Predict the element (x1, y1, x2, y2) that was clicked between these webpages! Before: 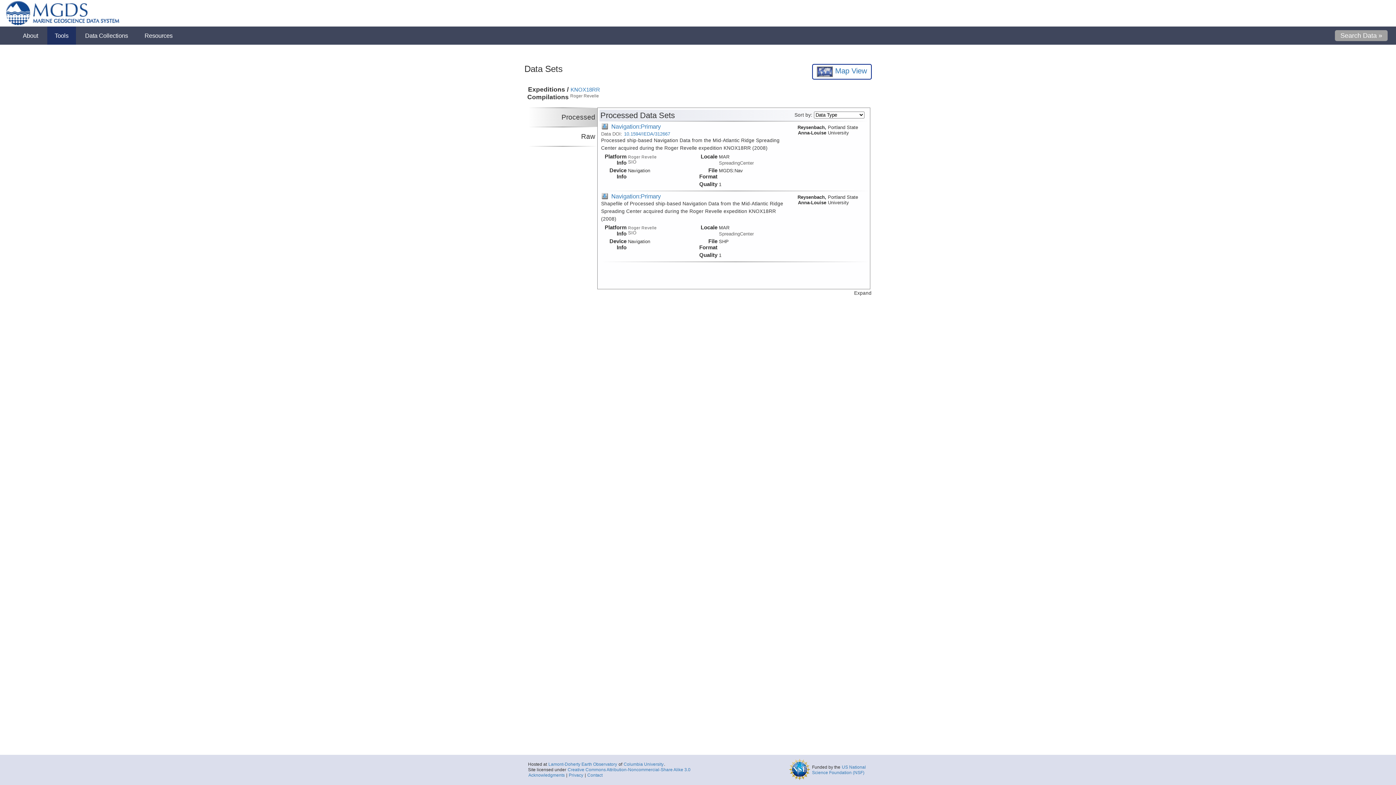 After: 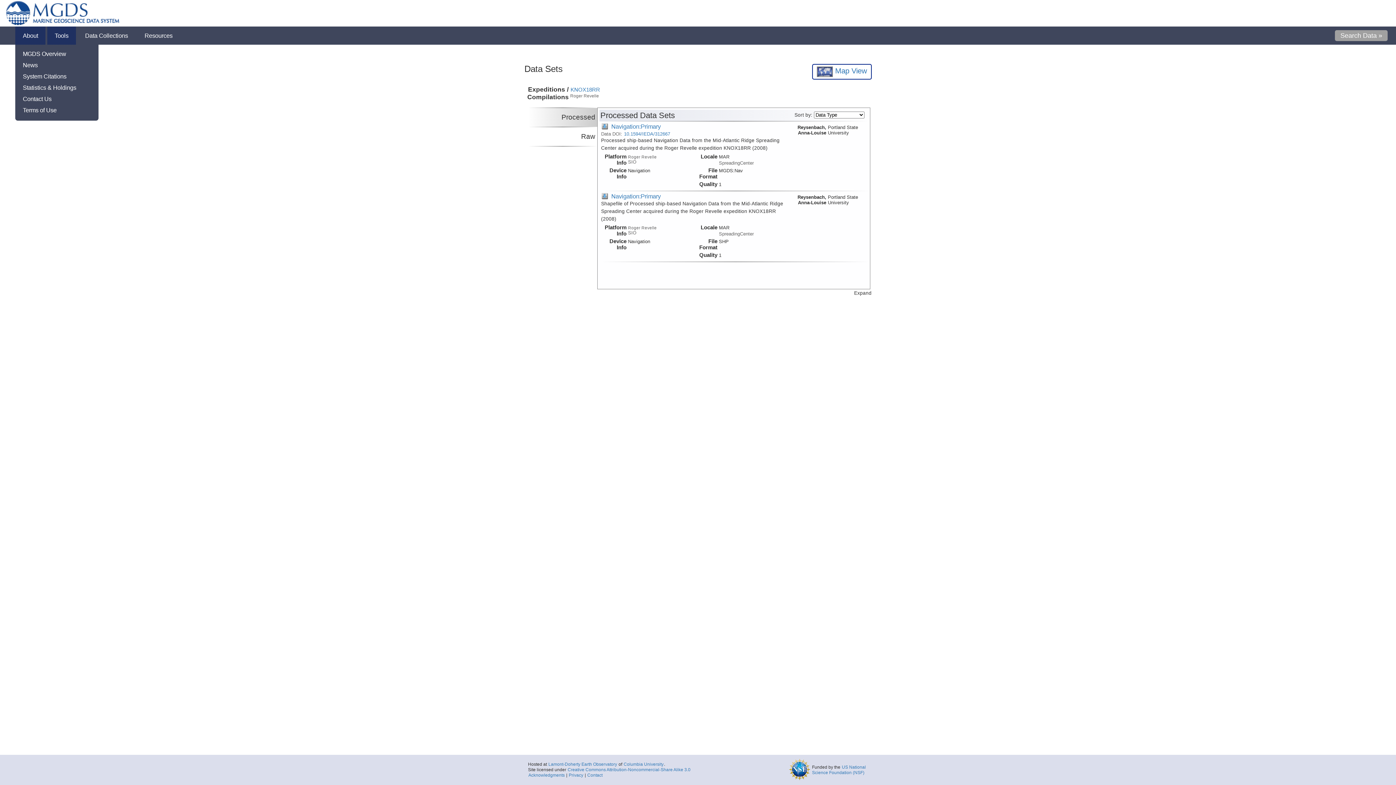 Action: label: About bbox: (15, 26, 45, 44)